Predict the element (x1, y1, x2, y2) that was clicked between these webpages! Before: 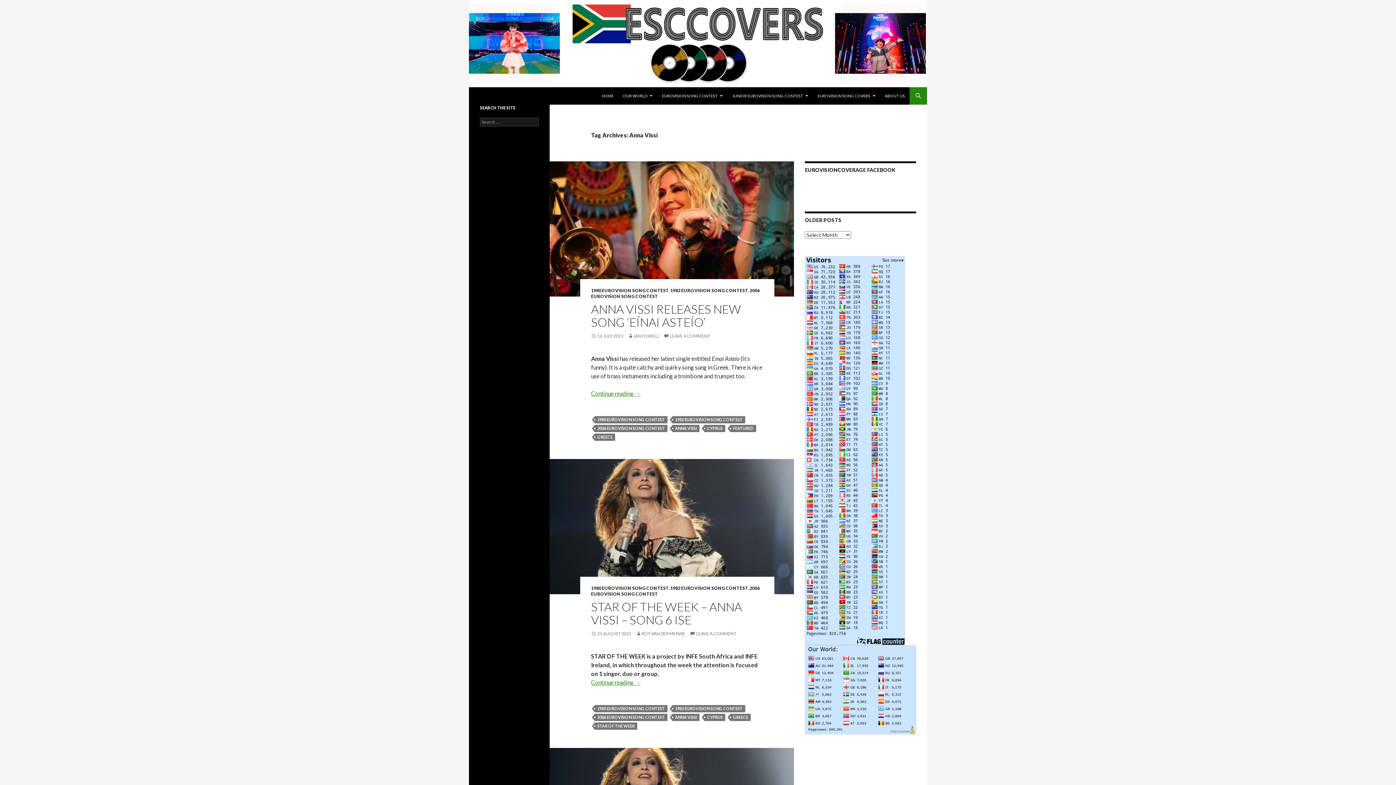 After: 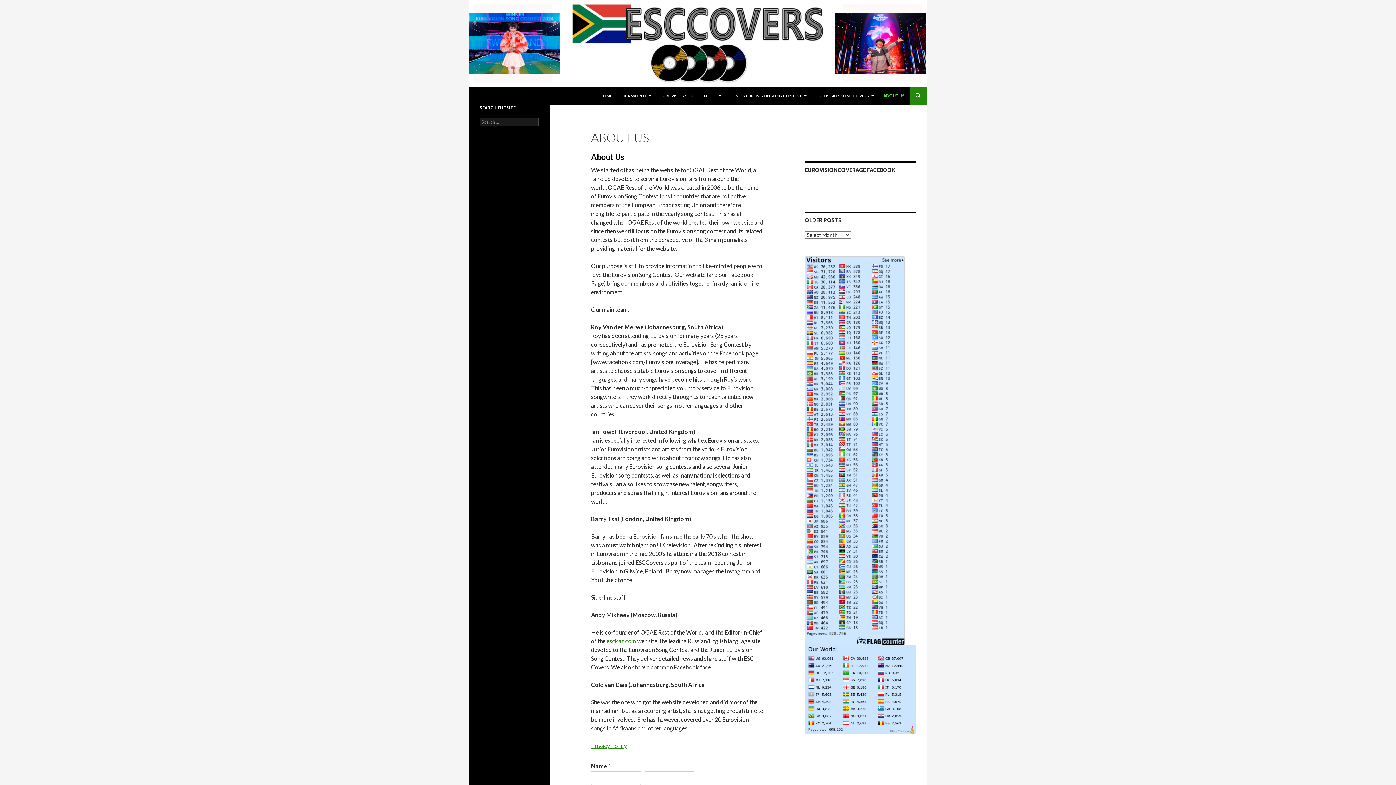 Action: bbox: (880, 87, 909, 104) label: ABOUT US